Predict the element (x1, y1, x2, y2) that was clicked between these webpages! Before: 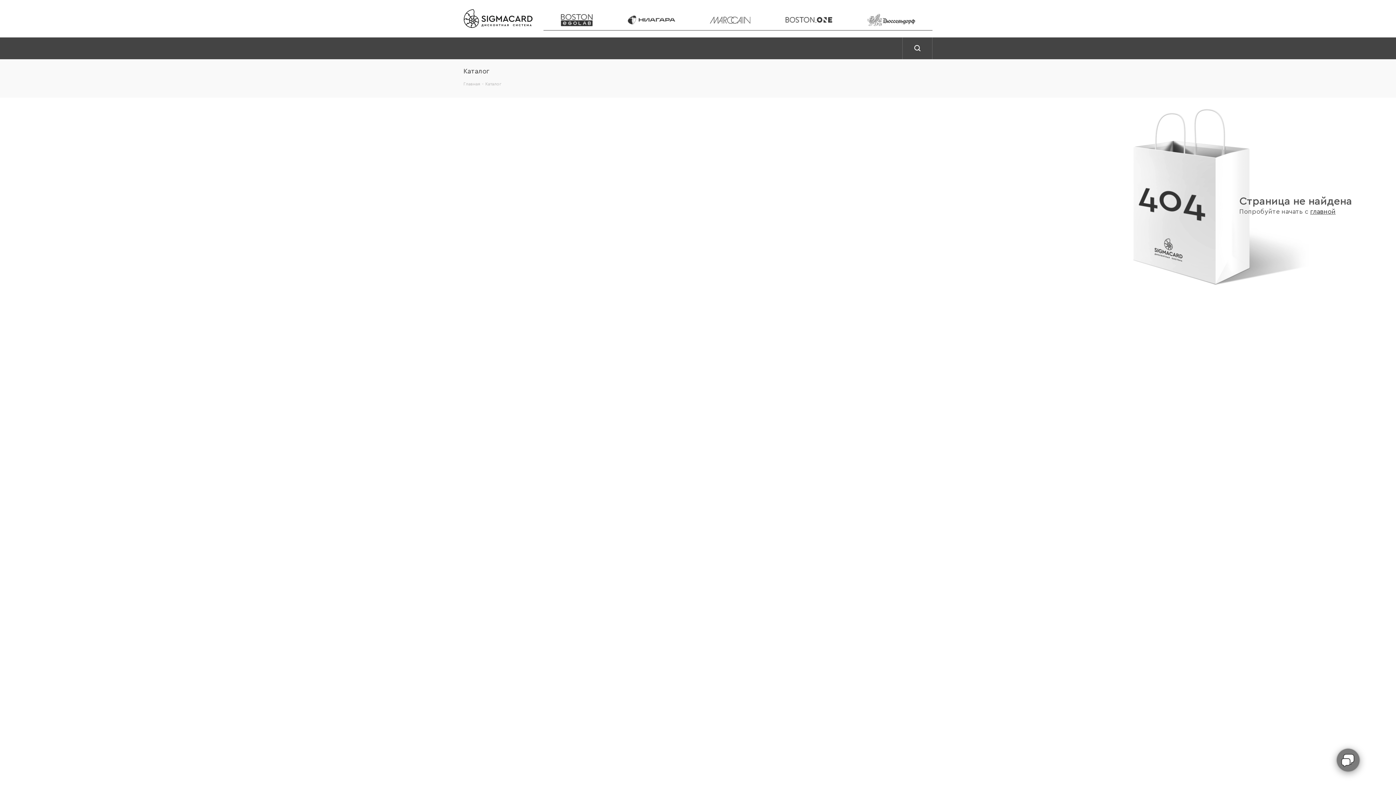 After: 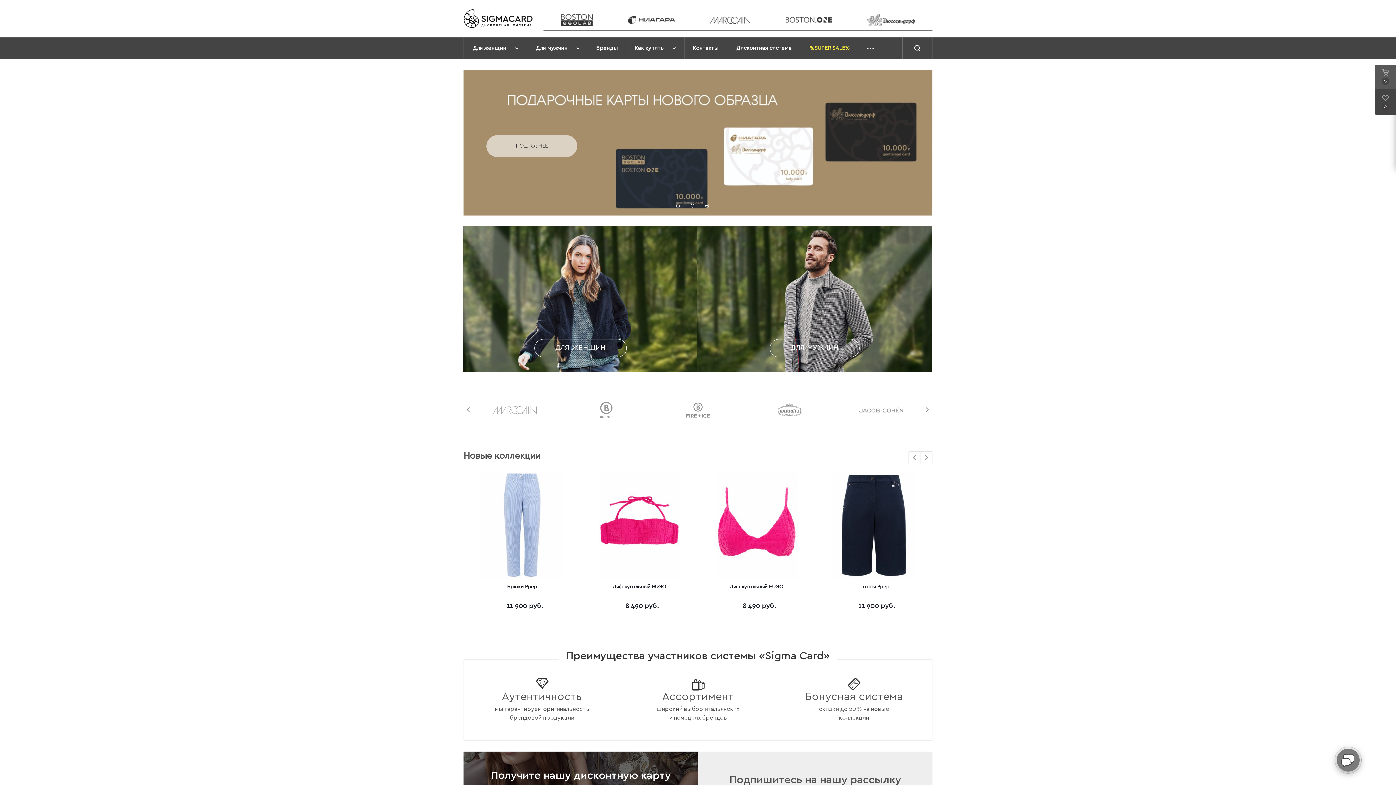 Action: label: Главная bbox: (463, 80, 480, 87)